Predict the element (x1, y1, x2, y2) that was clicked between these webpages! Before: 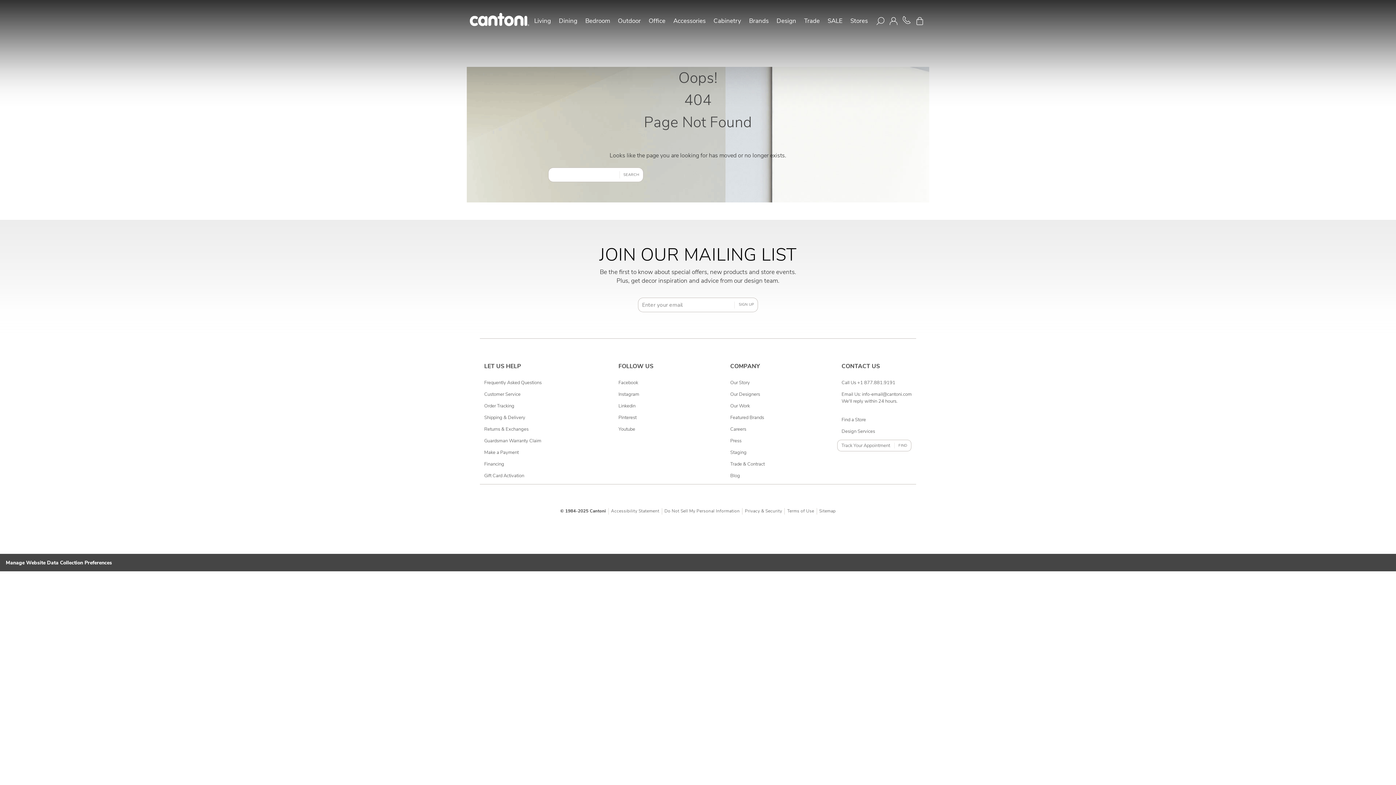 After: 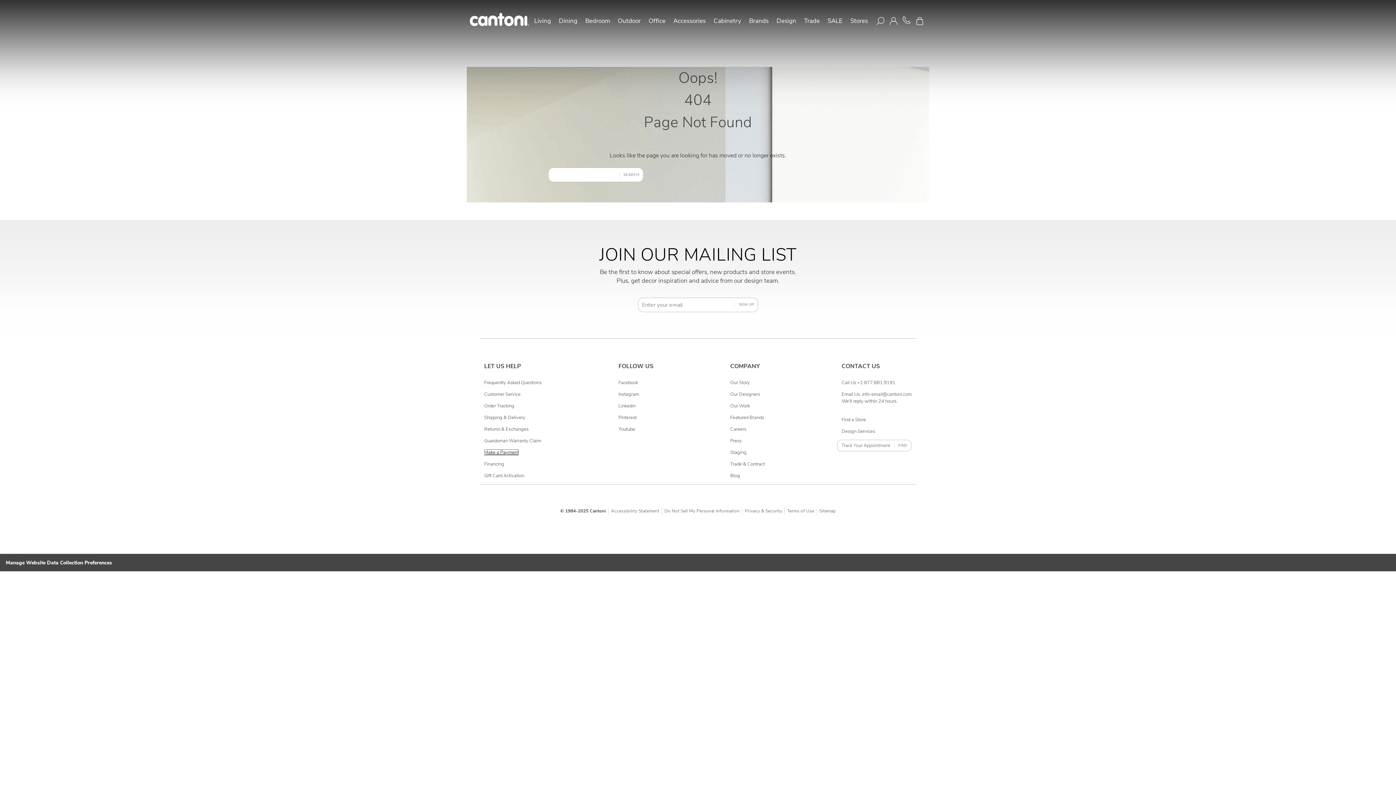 Action: label: Make a Payment
opens in a new tab bbox: (484, 449, 518, 456)